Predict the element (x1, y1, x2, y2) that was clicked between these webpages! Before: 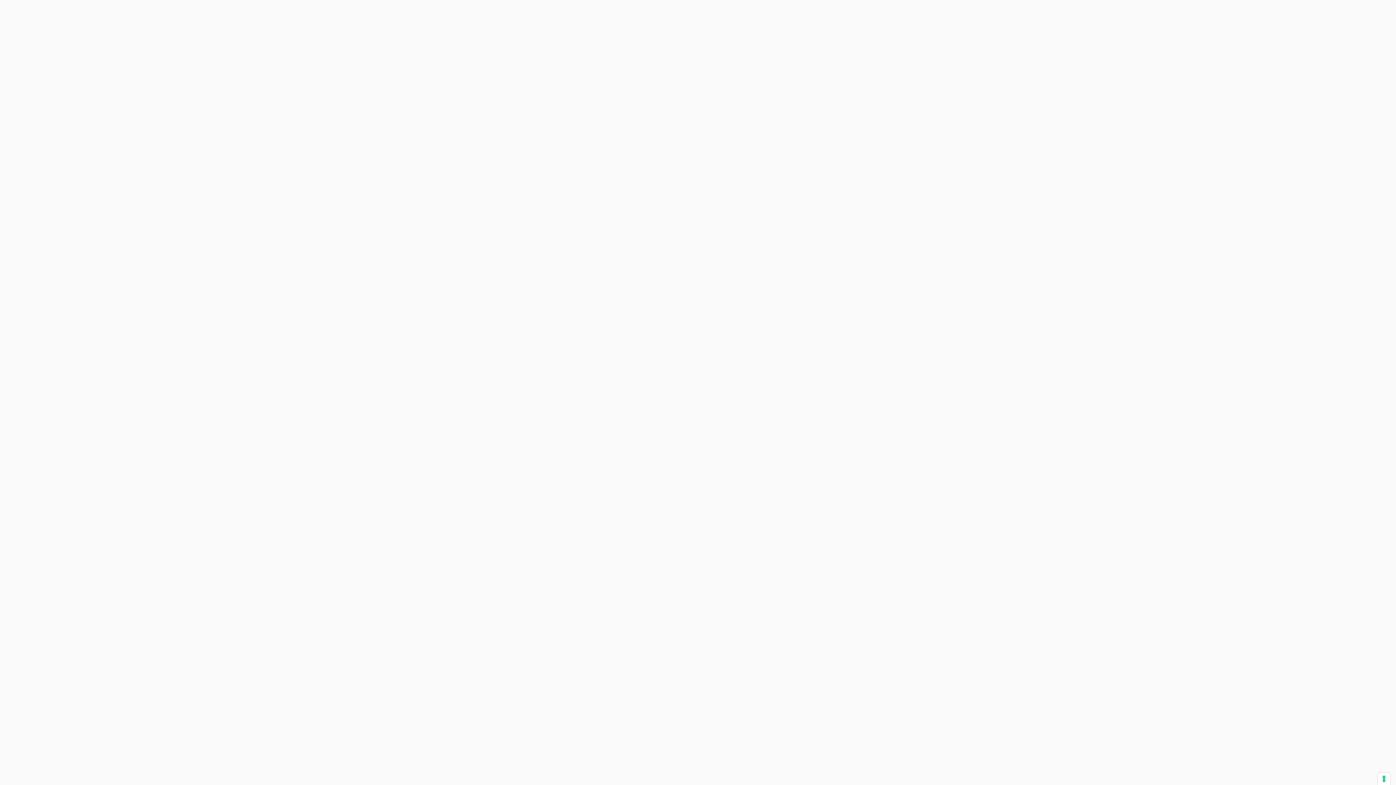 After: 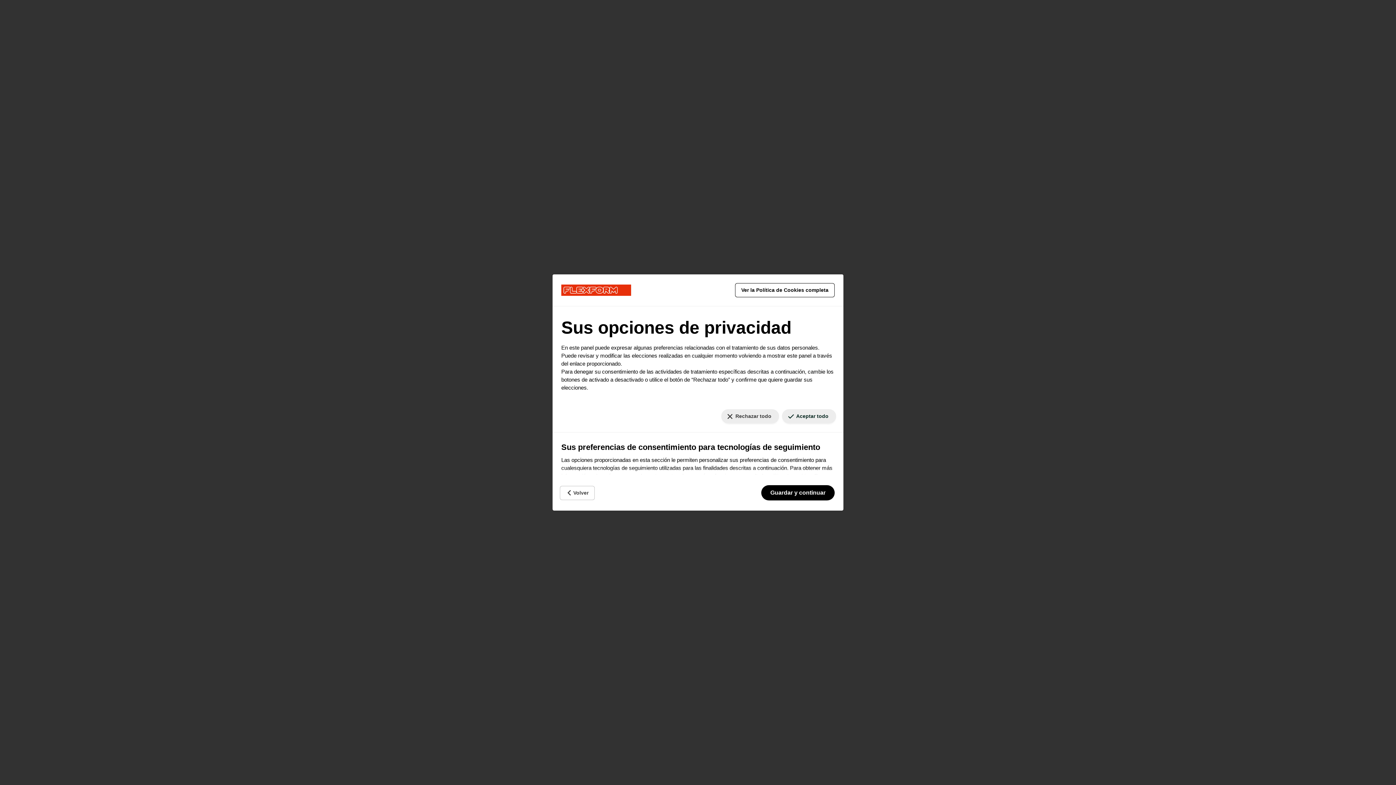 Action: label: Sus preferencias de consentimiento para tecnologías de seguimiento bbox: (1378, 773, 1390, 785)